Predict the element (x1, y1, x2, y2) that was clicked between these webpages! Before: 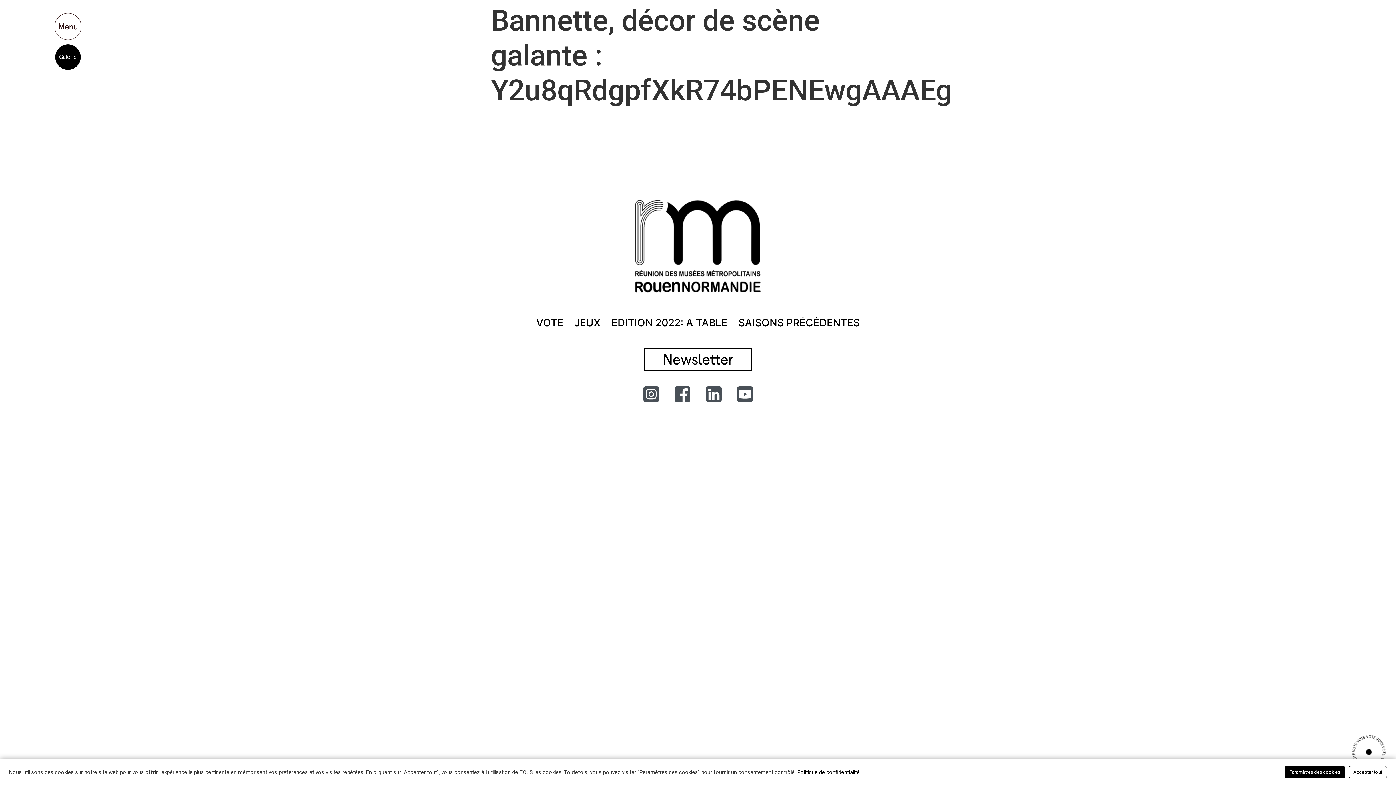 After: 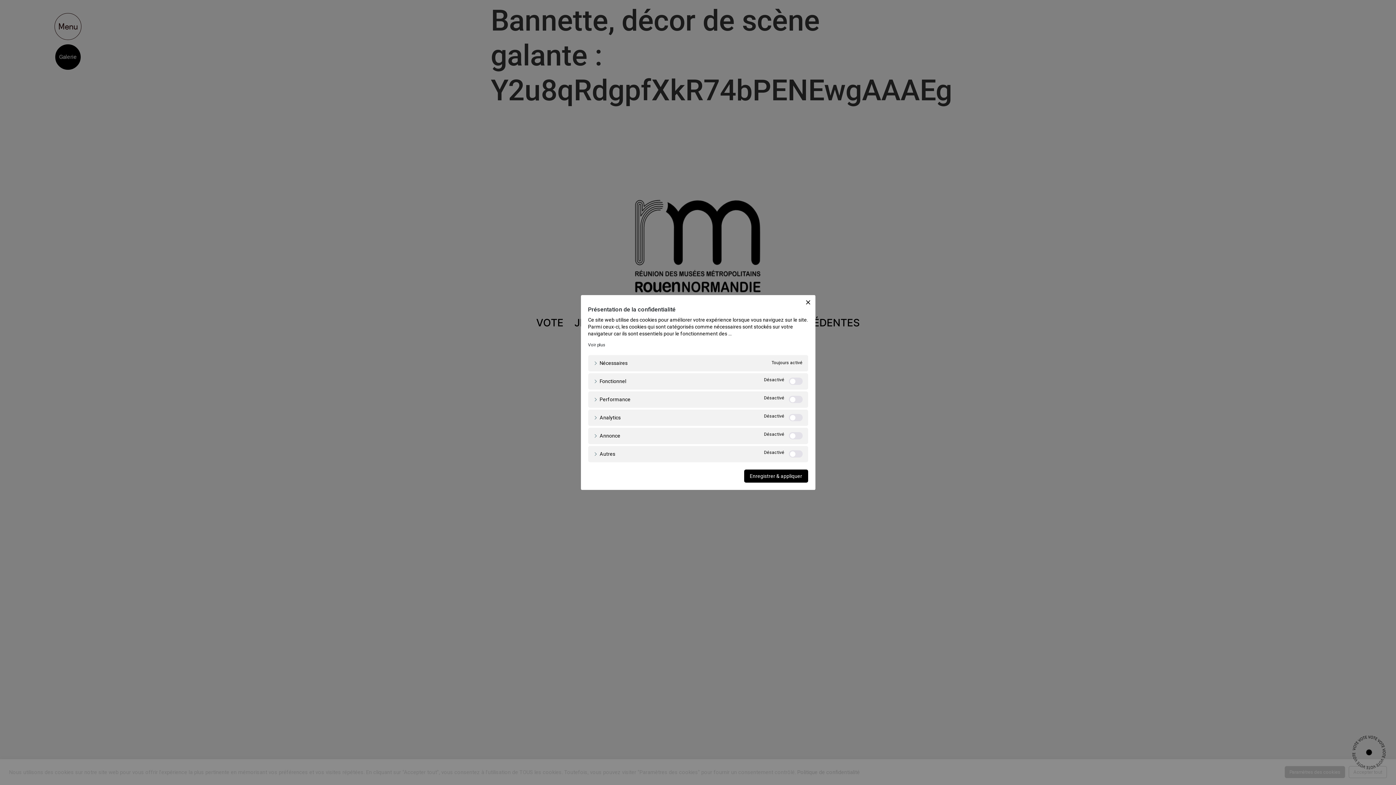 Action: label: Paramètres des cookies bbox: (1285, 766, 1345, 778)